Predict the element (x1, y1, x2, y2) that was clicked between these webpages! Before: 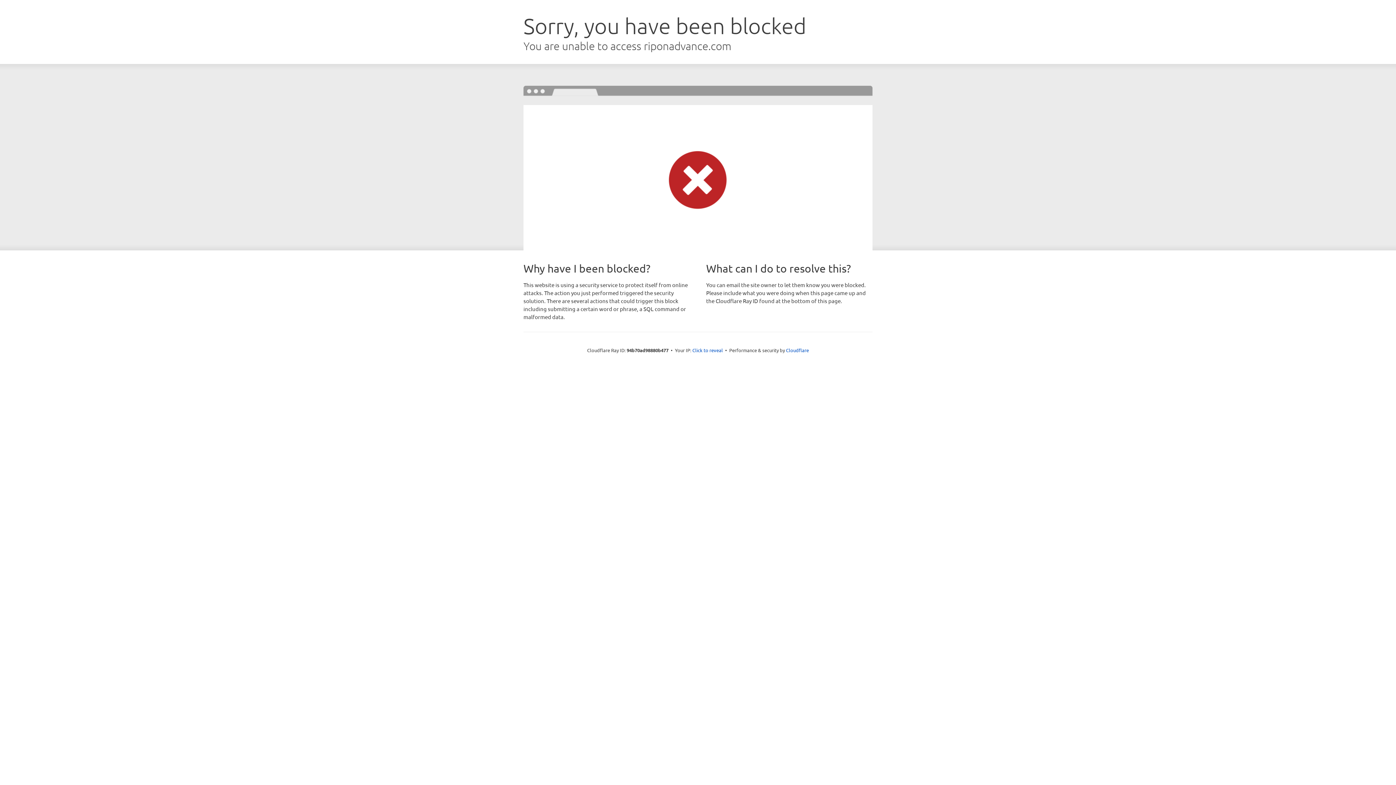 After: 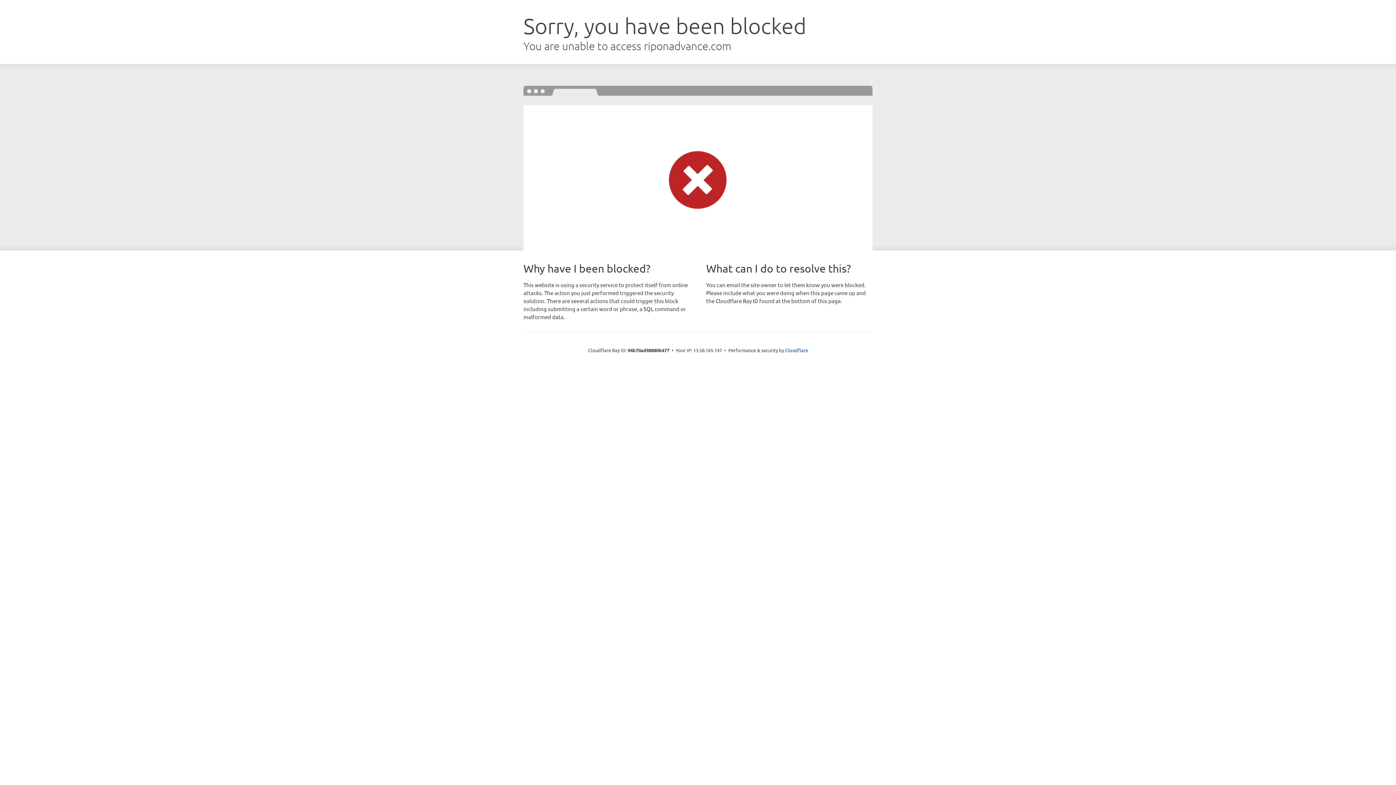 Action: bbox: (692, 346, 723, 353) label: Click to reveal